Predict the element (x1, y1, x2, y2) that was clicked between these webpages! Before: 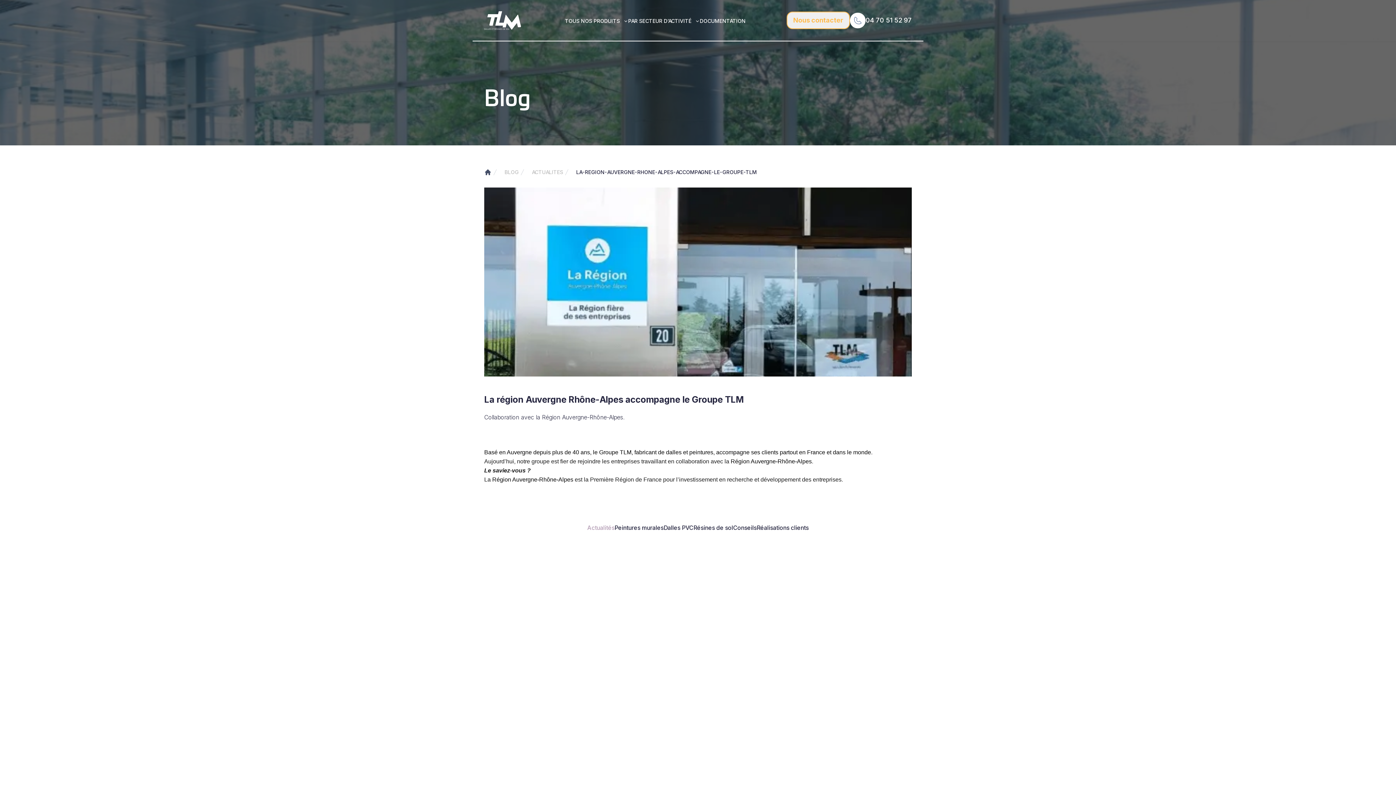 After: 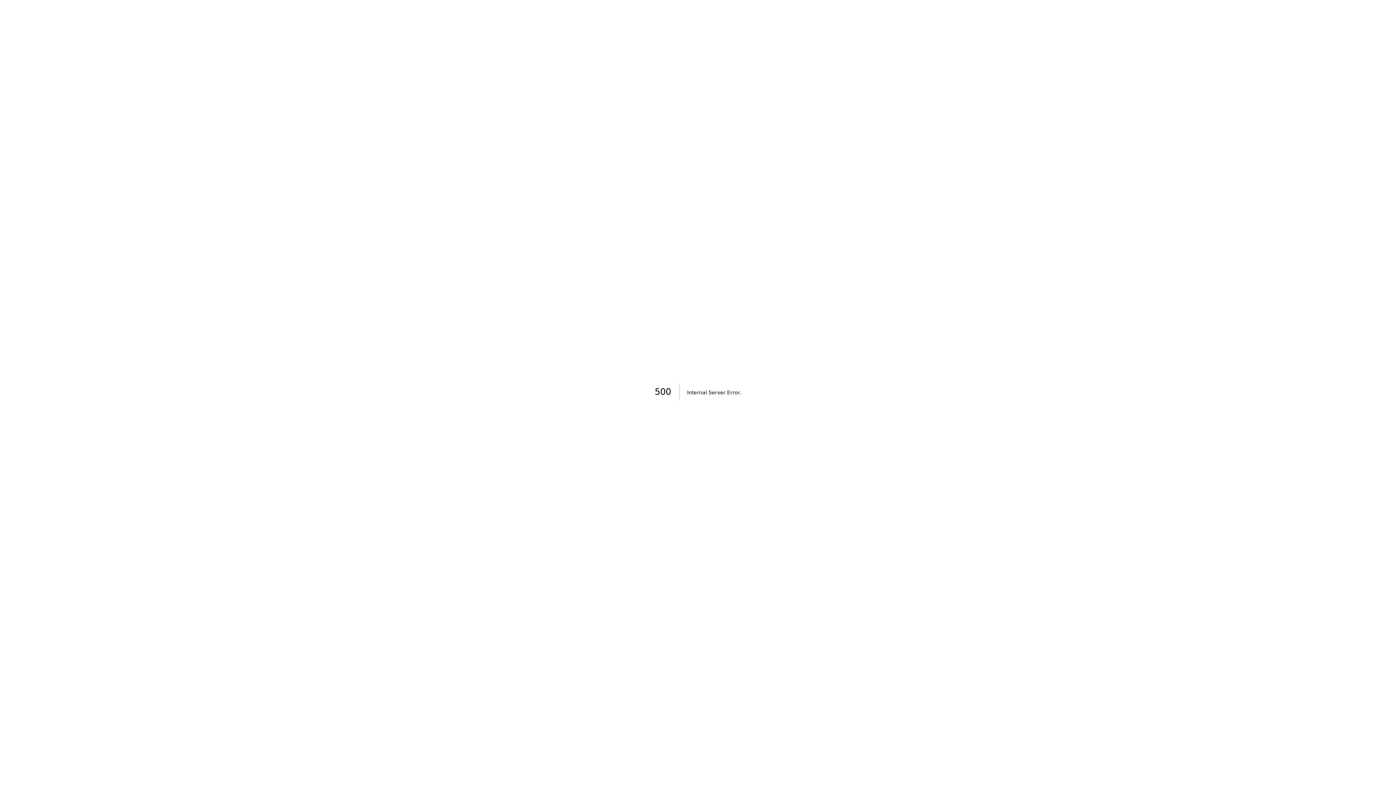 Action: label: Conseils bbox: (733, 523, 756, 532)